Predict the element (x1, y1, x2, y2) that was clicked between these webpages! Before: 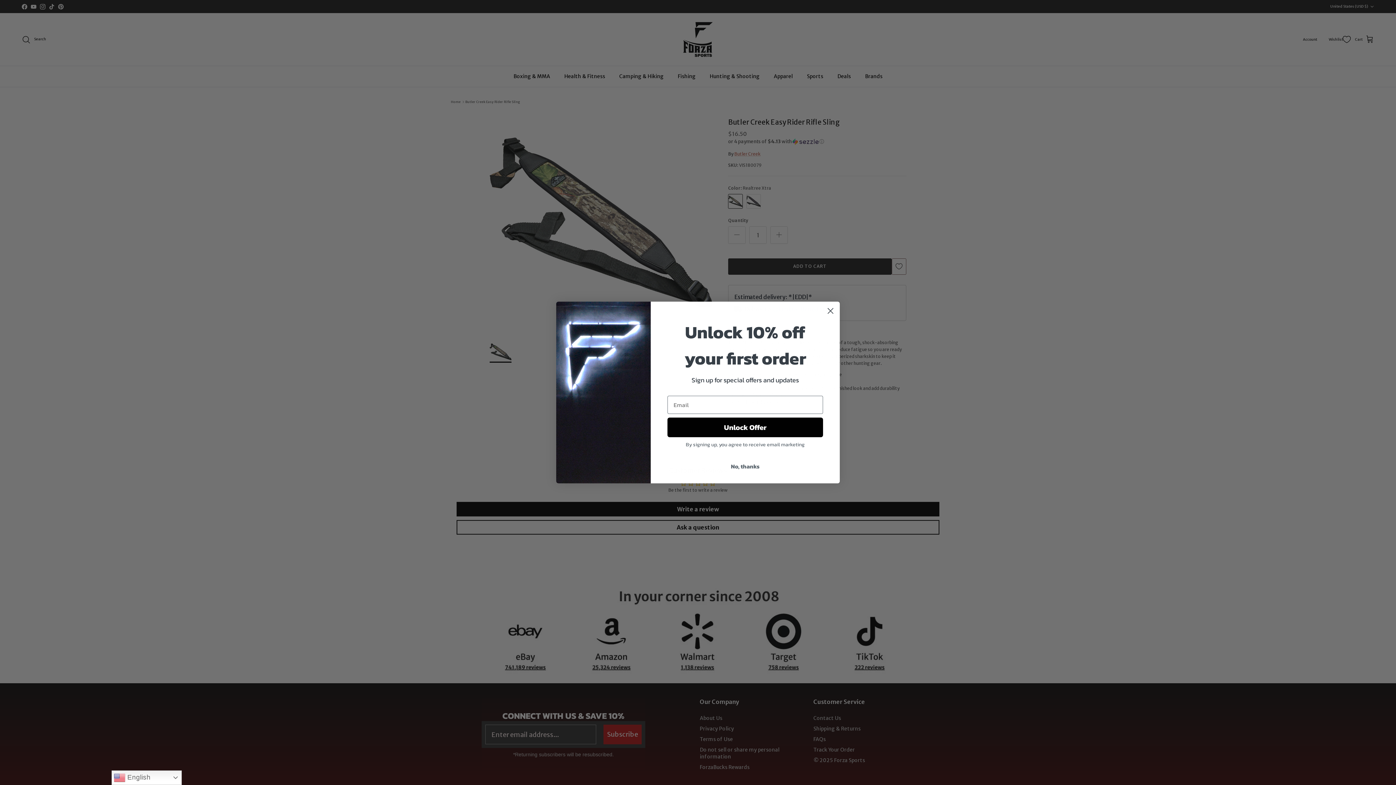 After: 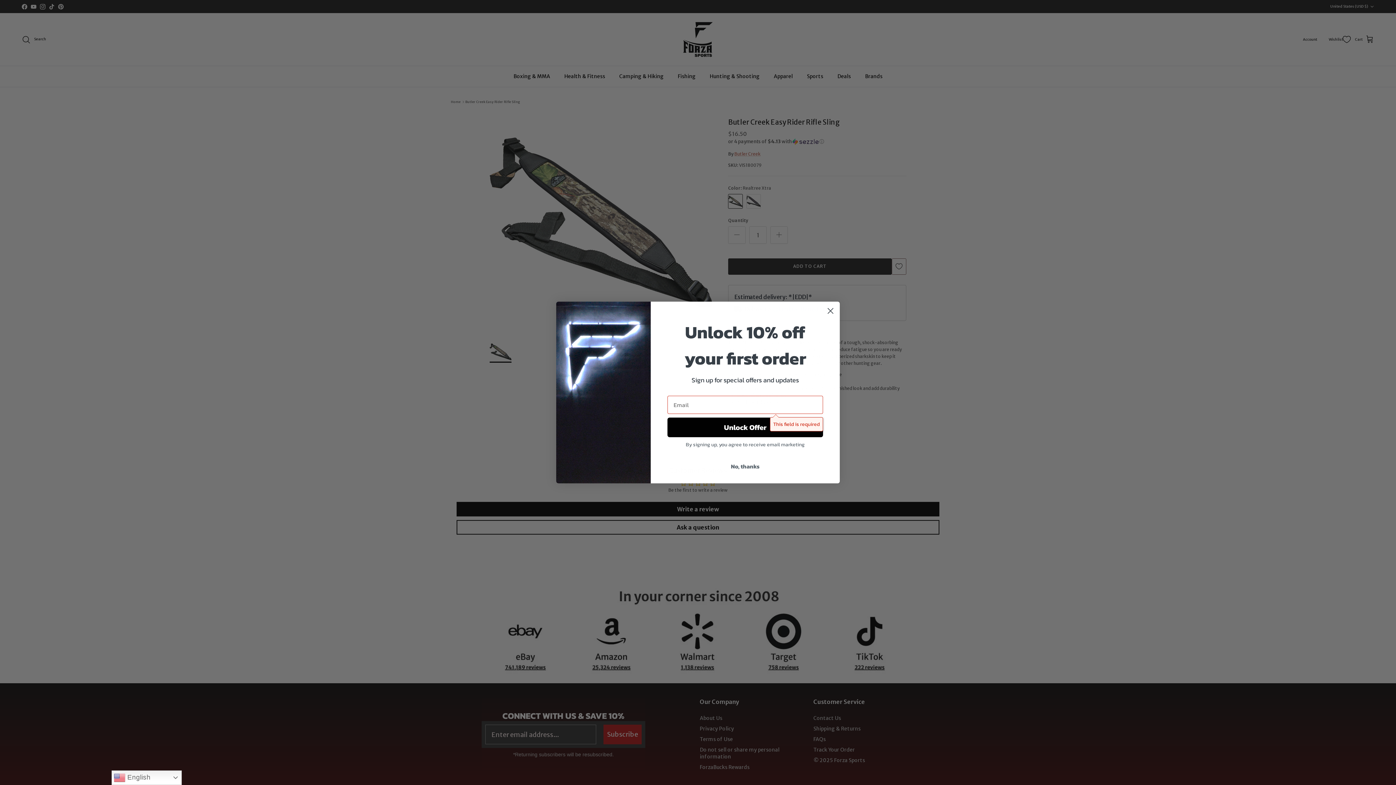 Action: label: Unlock Offer bbox: (667, 417, 823, 437)